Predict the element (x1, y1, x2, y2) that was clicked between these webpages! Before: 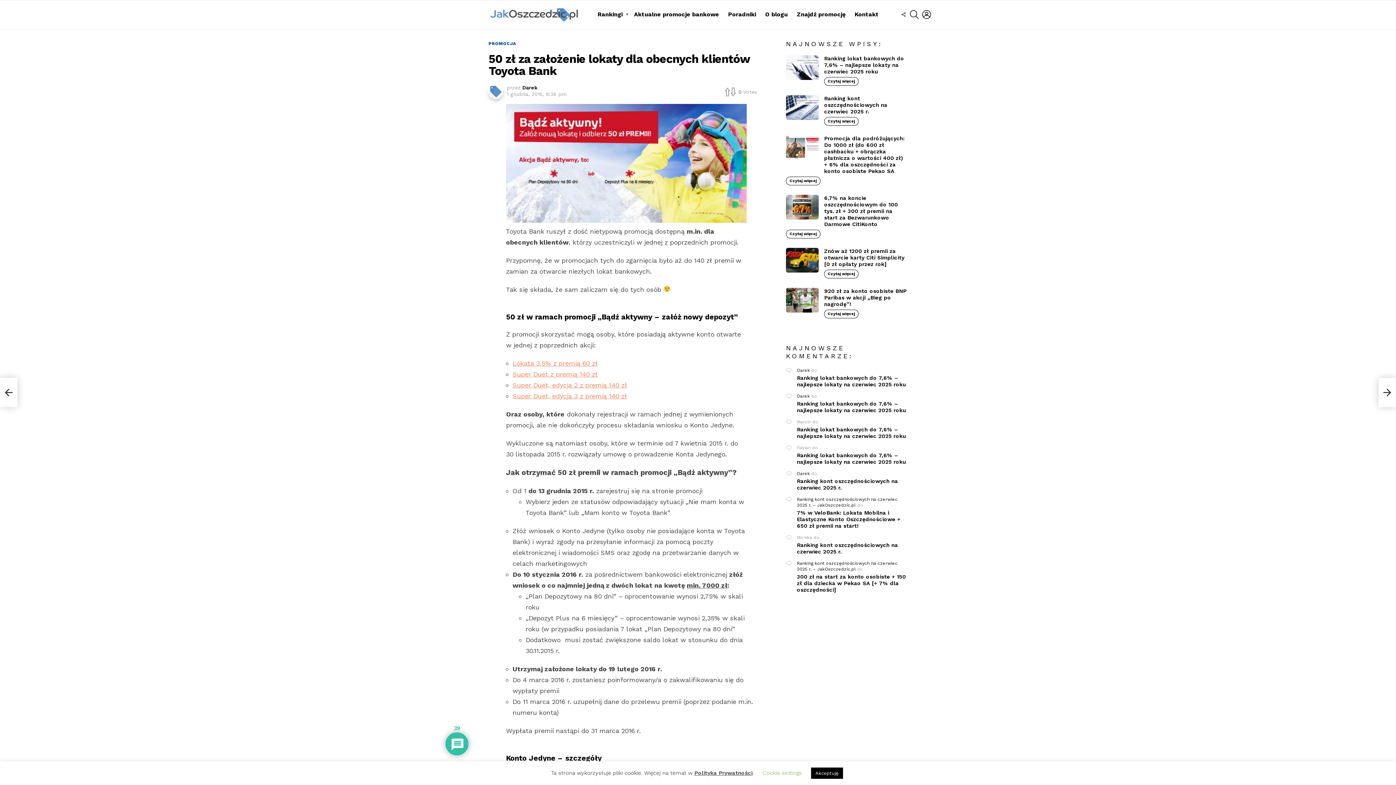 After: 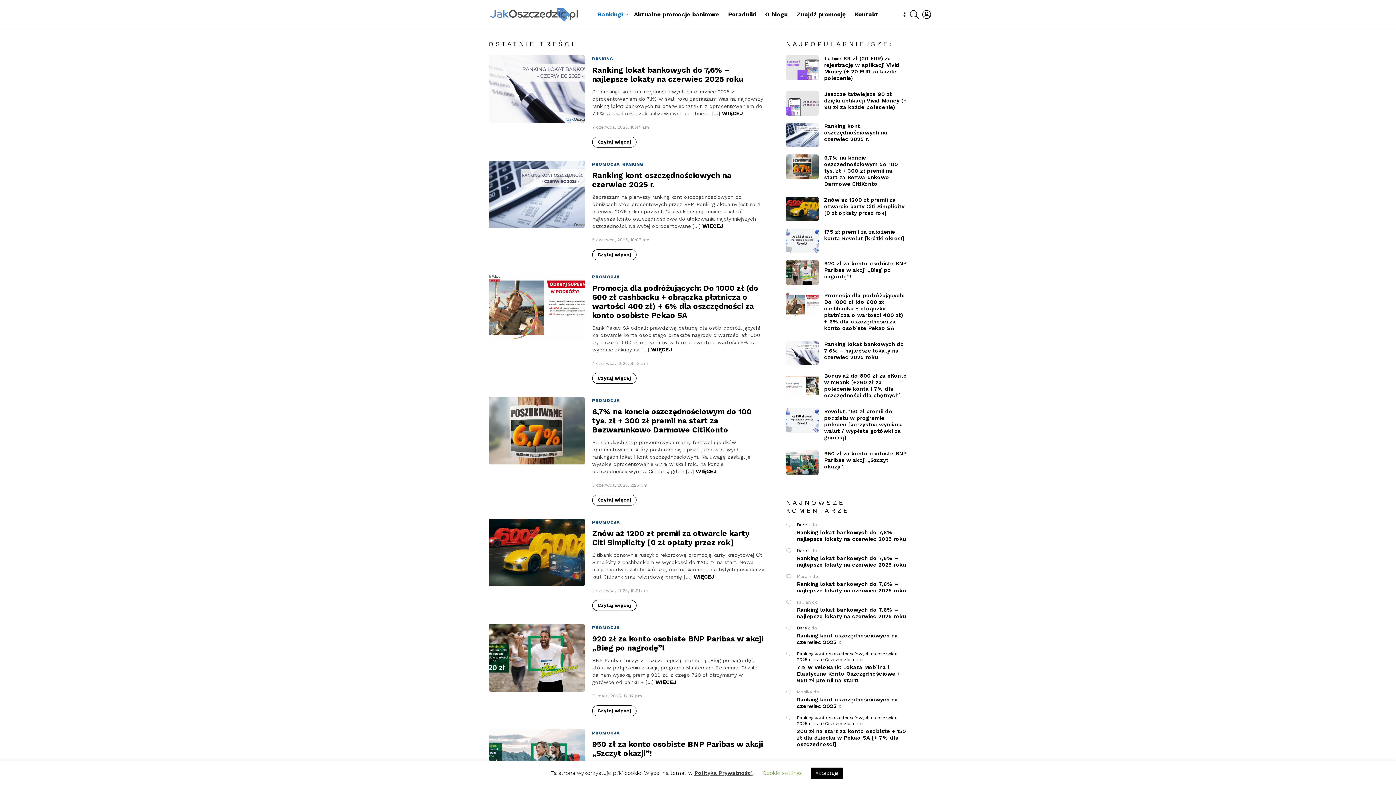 Action: bbox: (488, 6, 579, 23)